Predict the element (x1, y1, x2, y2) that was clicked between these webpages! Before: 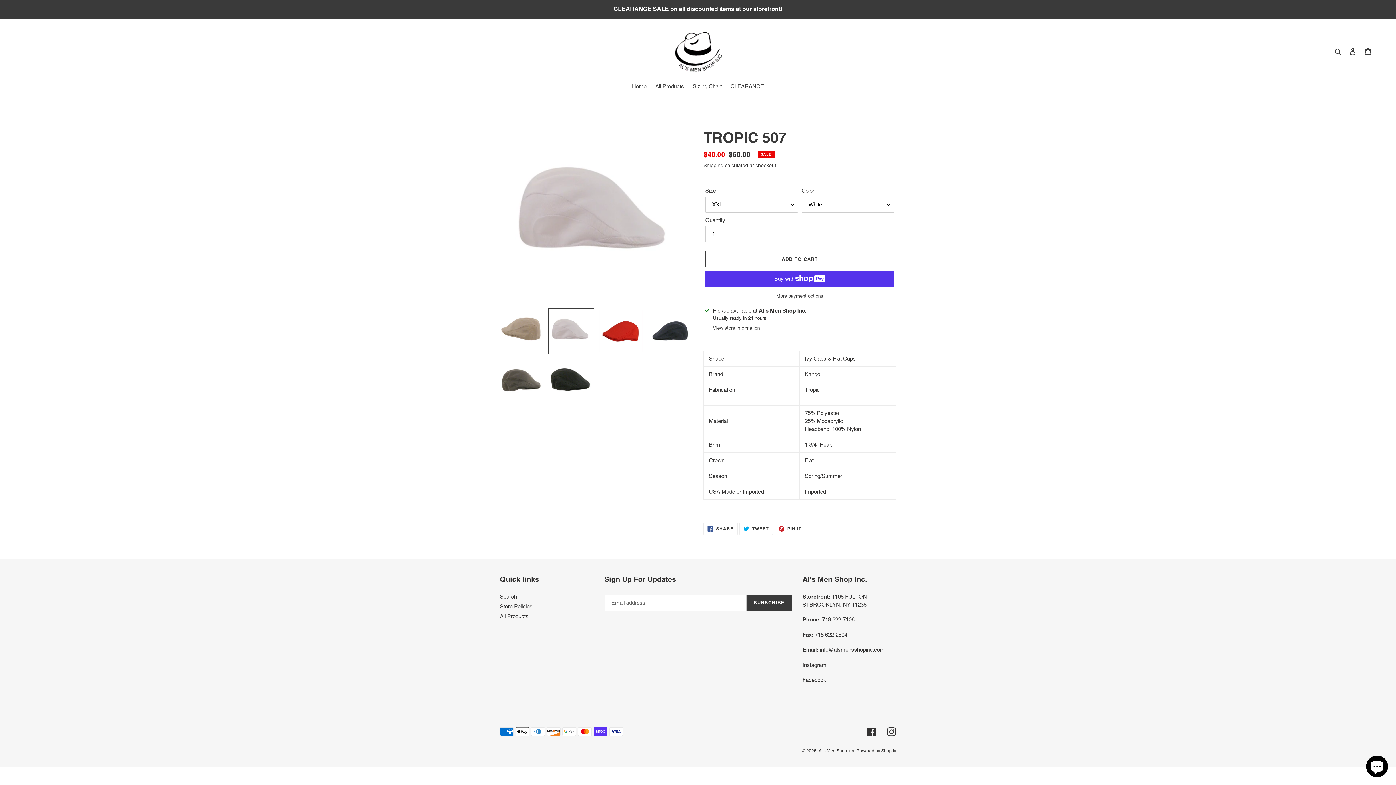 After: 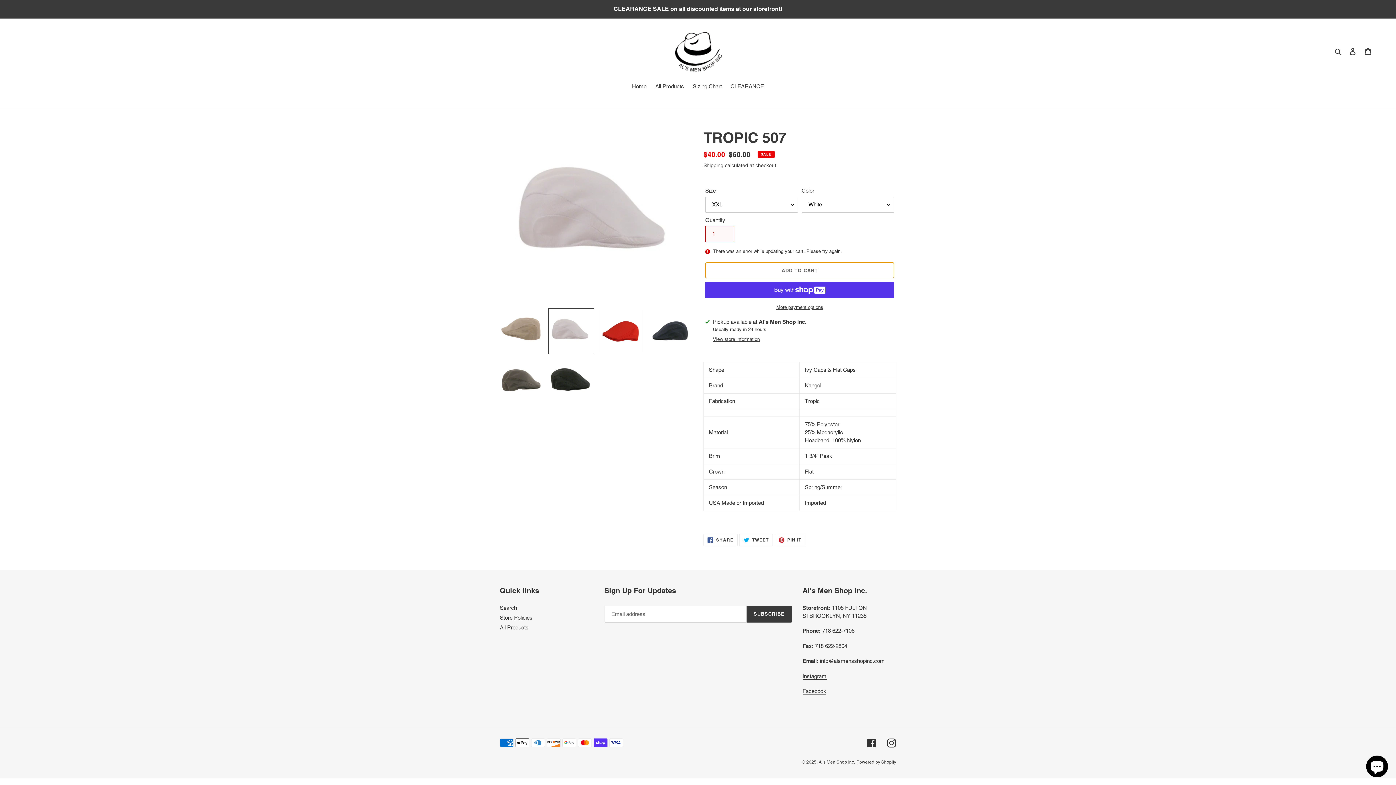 Action: bbox: (705, 251, 894, 267) label: Add to cart